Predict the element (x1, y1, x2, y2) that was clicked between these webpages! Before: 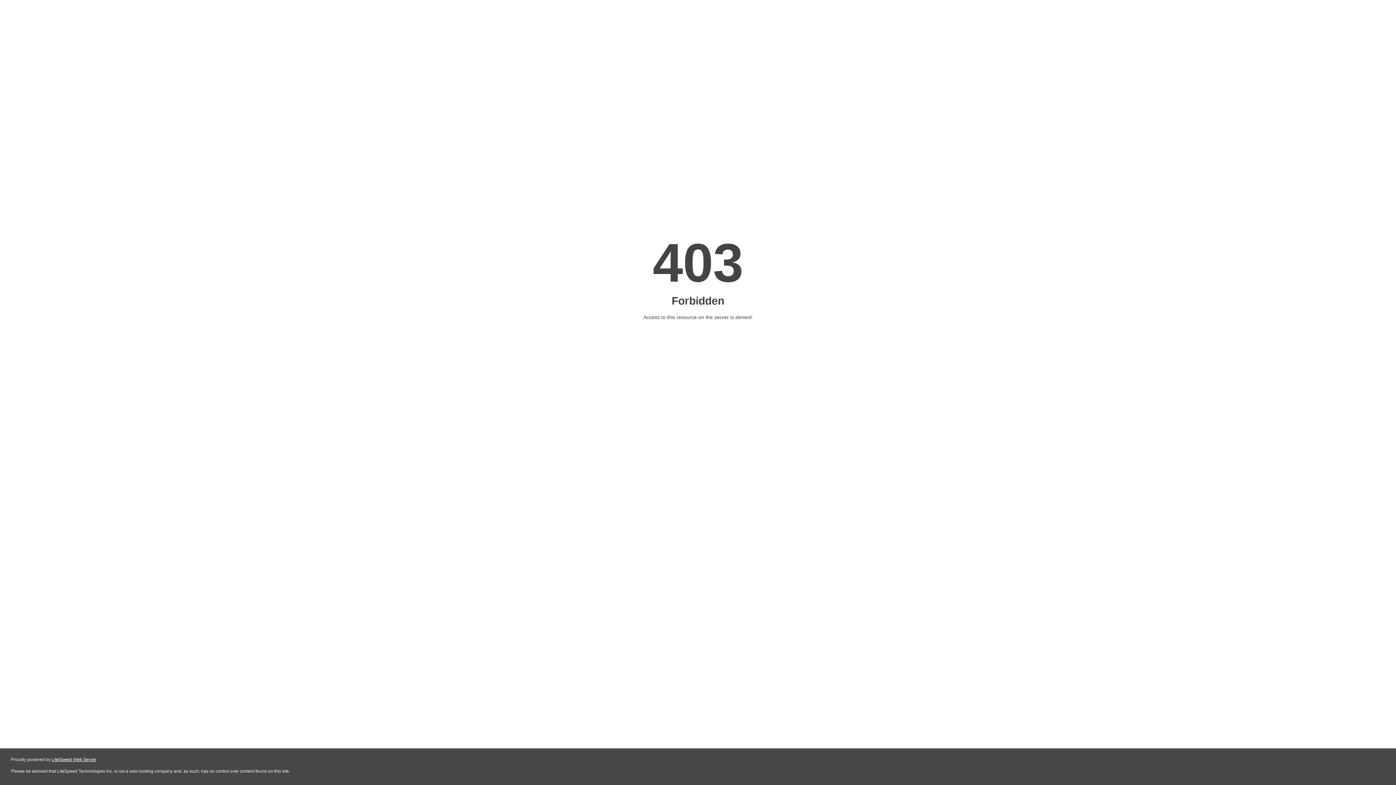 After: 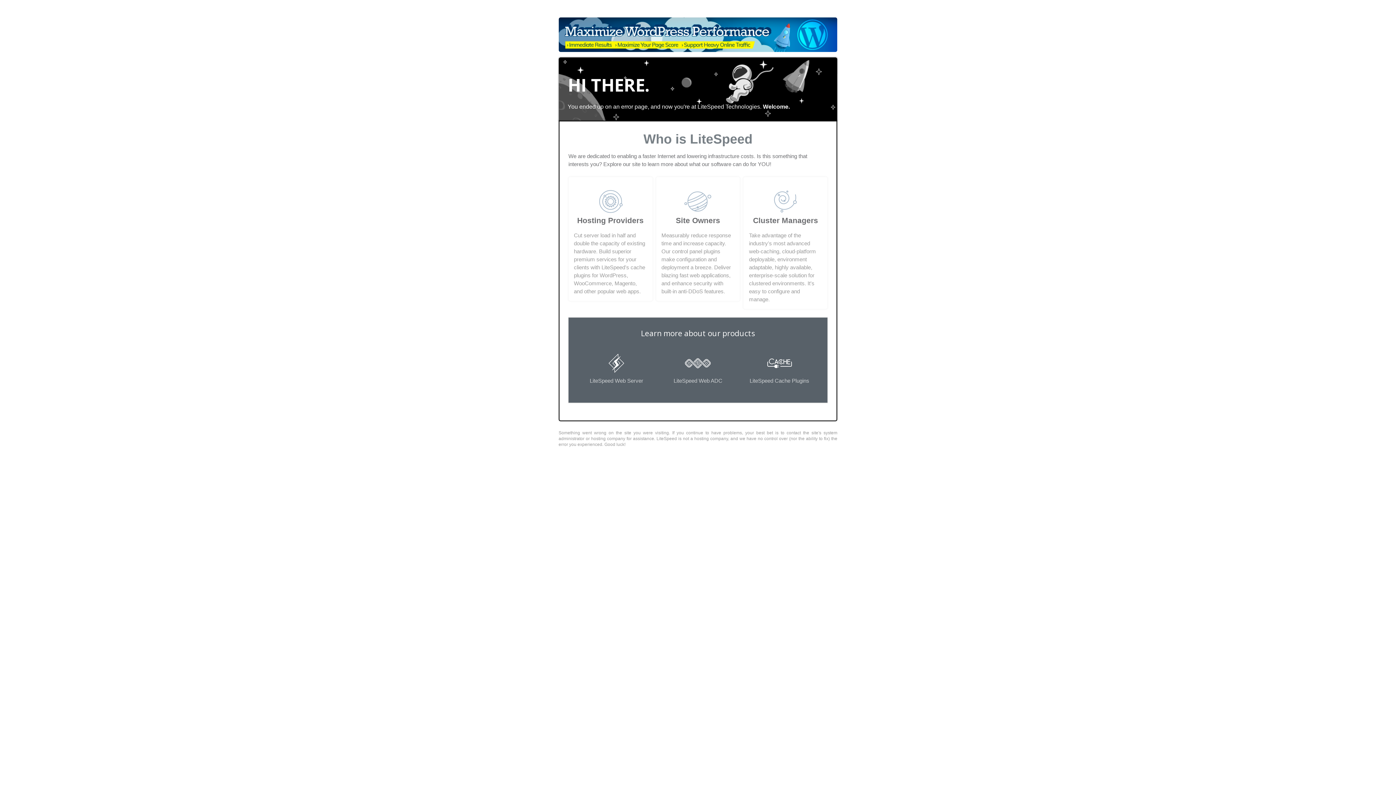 Action: label: LiteSpeed Web Server bbox: (51, 757, 96, 762)